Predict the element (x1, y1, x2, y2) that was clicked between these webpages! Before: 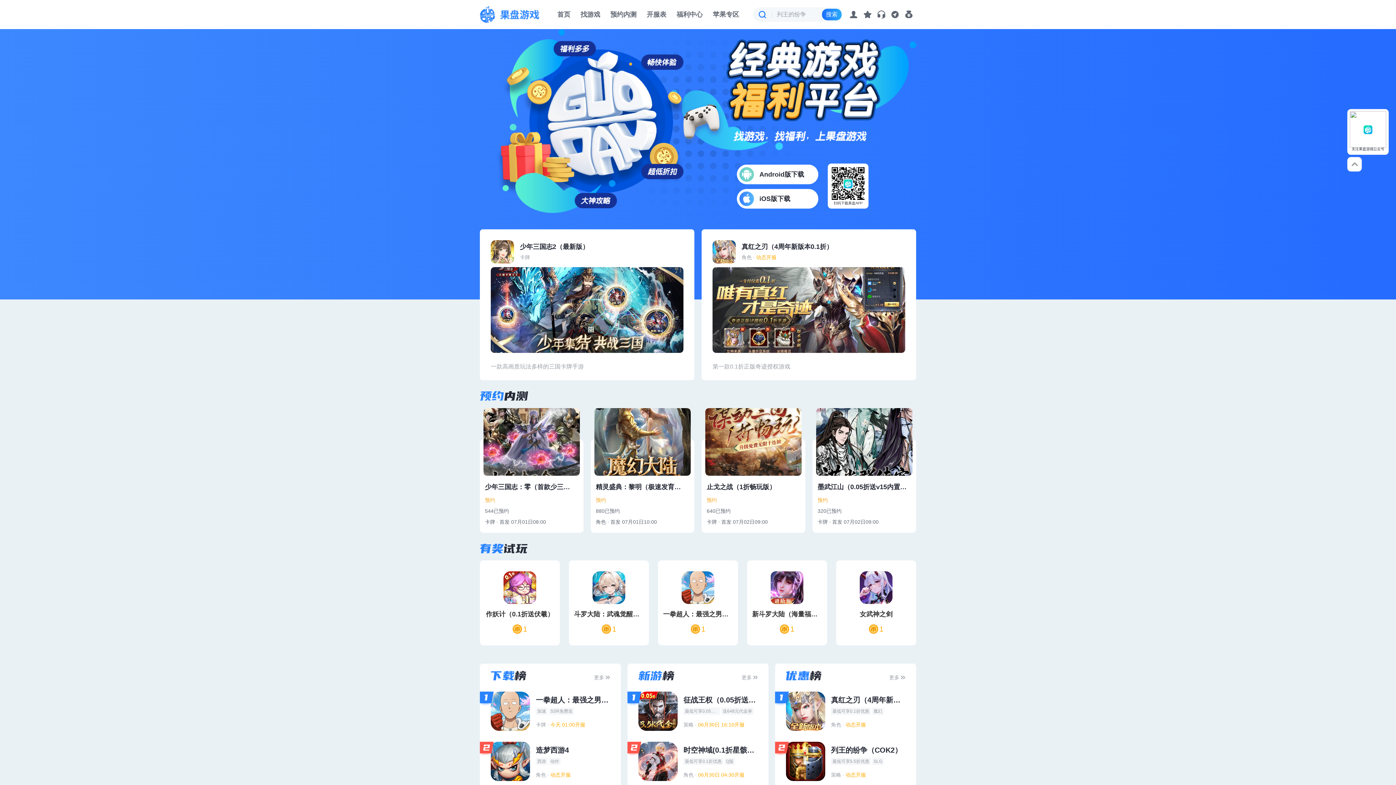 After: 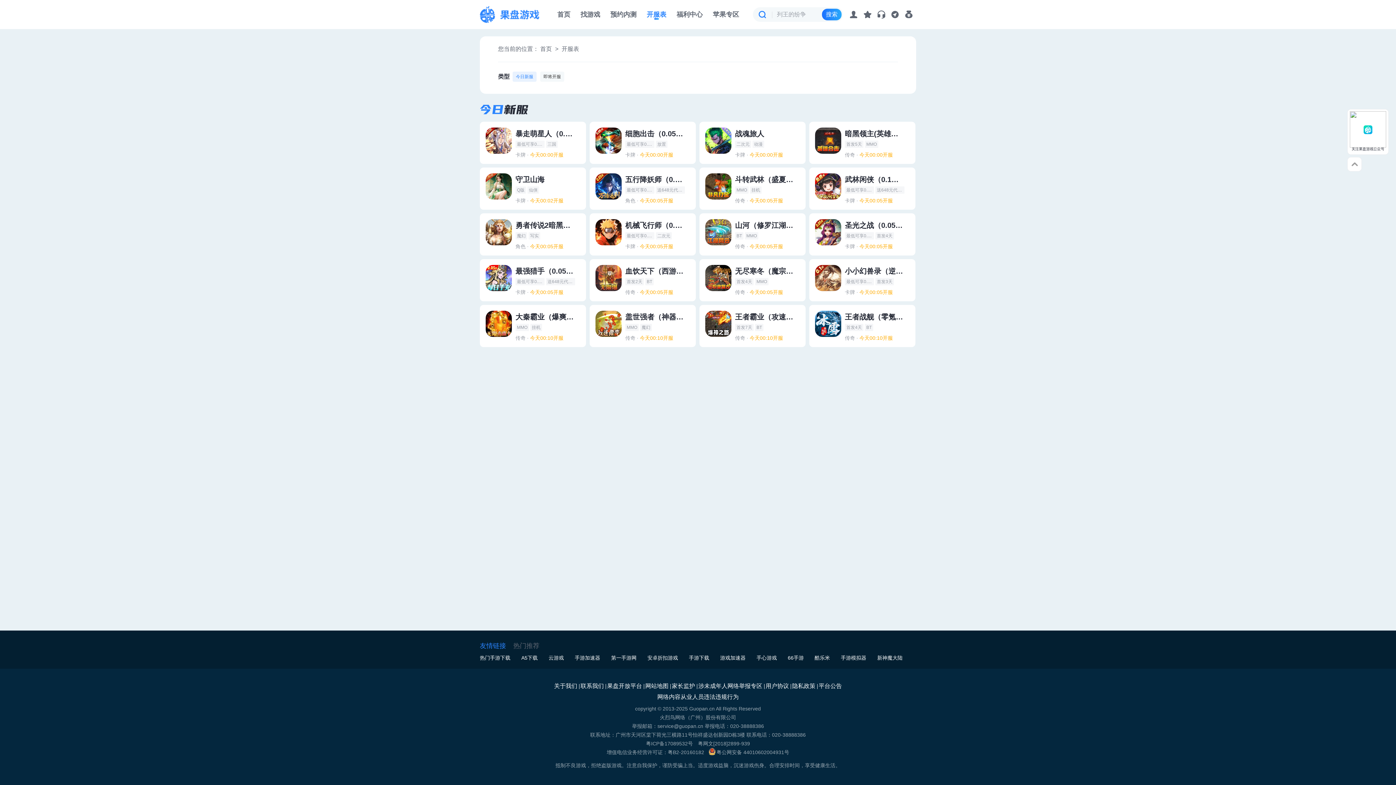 Action: bbox: (646, 10, 666, 18) label: 开服表